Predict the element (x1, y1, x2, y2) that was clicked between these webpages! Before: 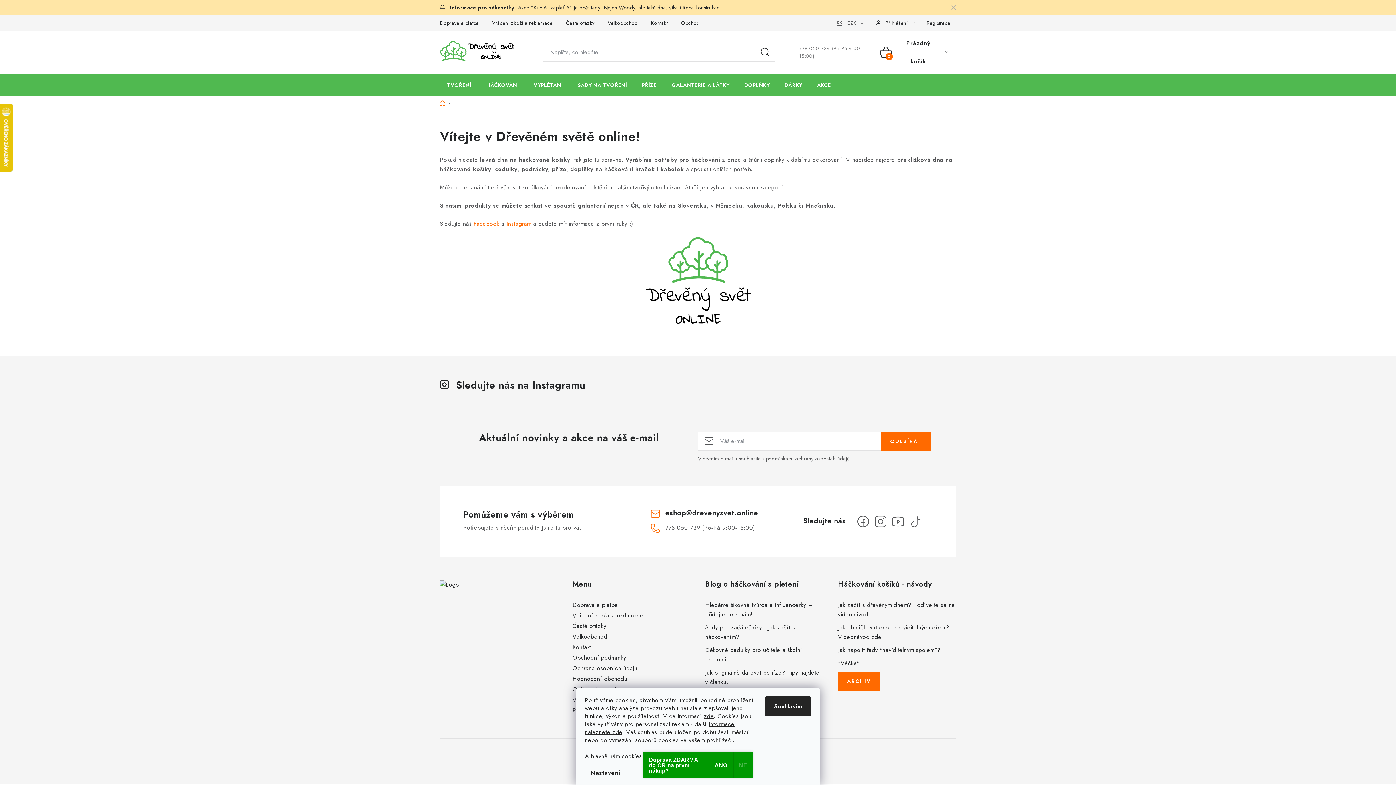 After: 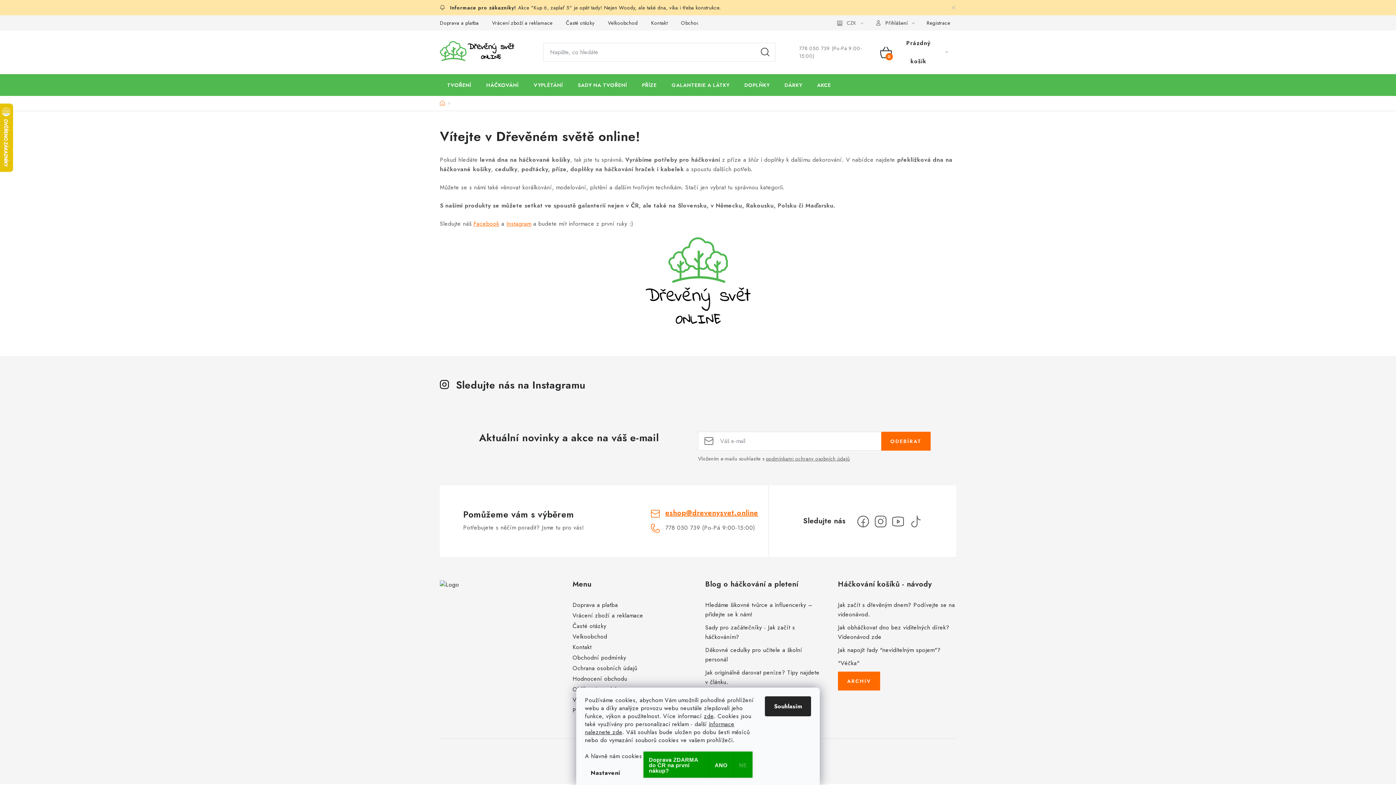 Action: bbox: (665, 507, 758, 518) label: eshop@drevenysvet.online